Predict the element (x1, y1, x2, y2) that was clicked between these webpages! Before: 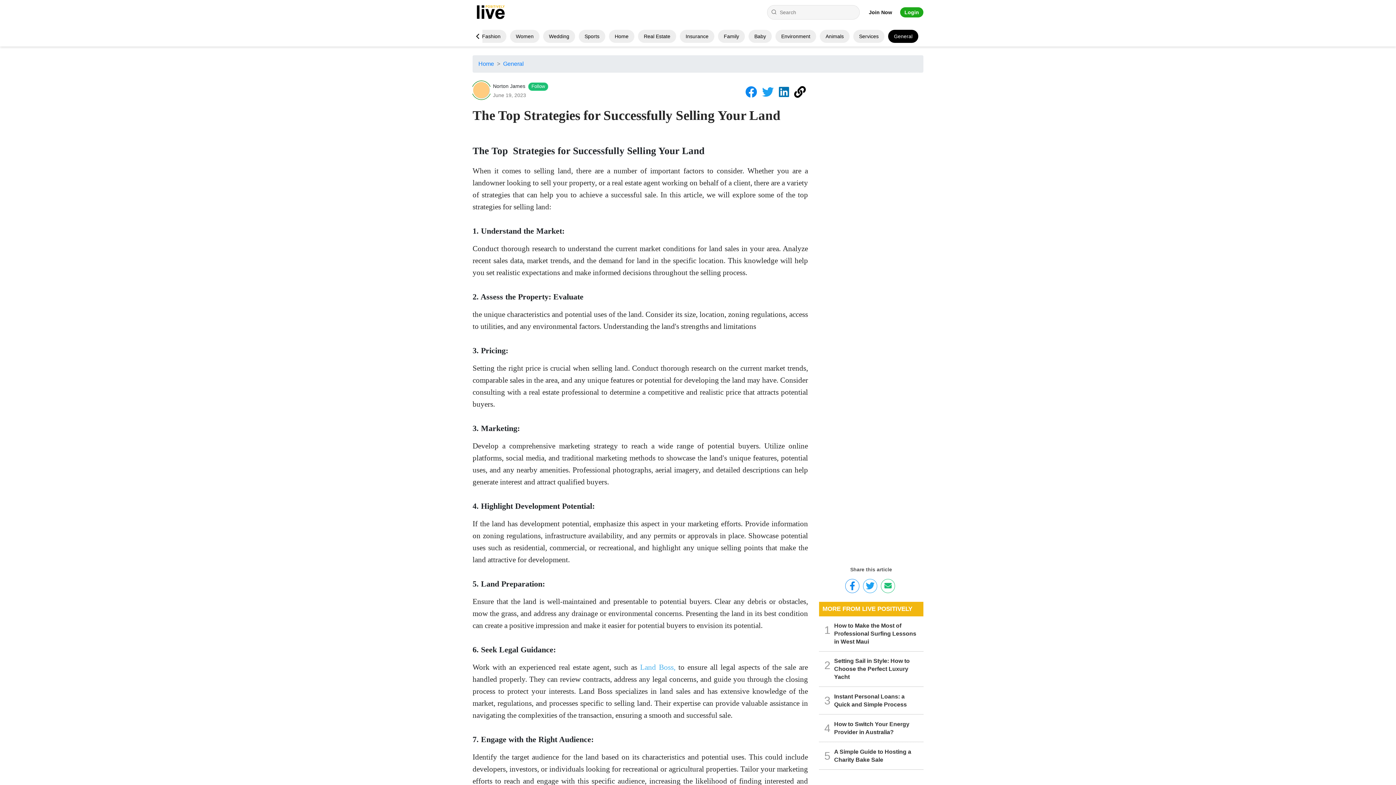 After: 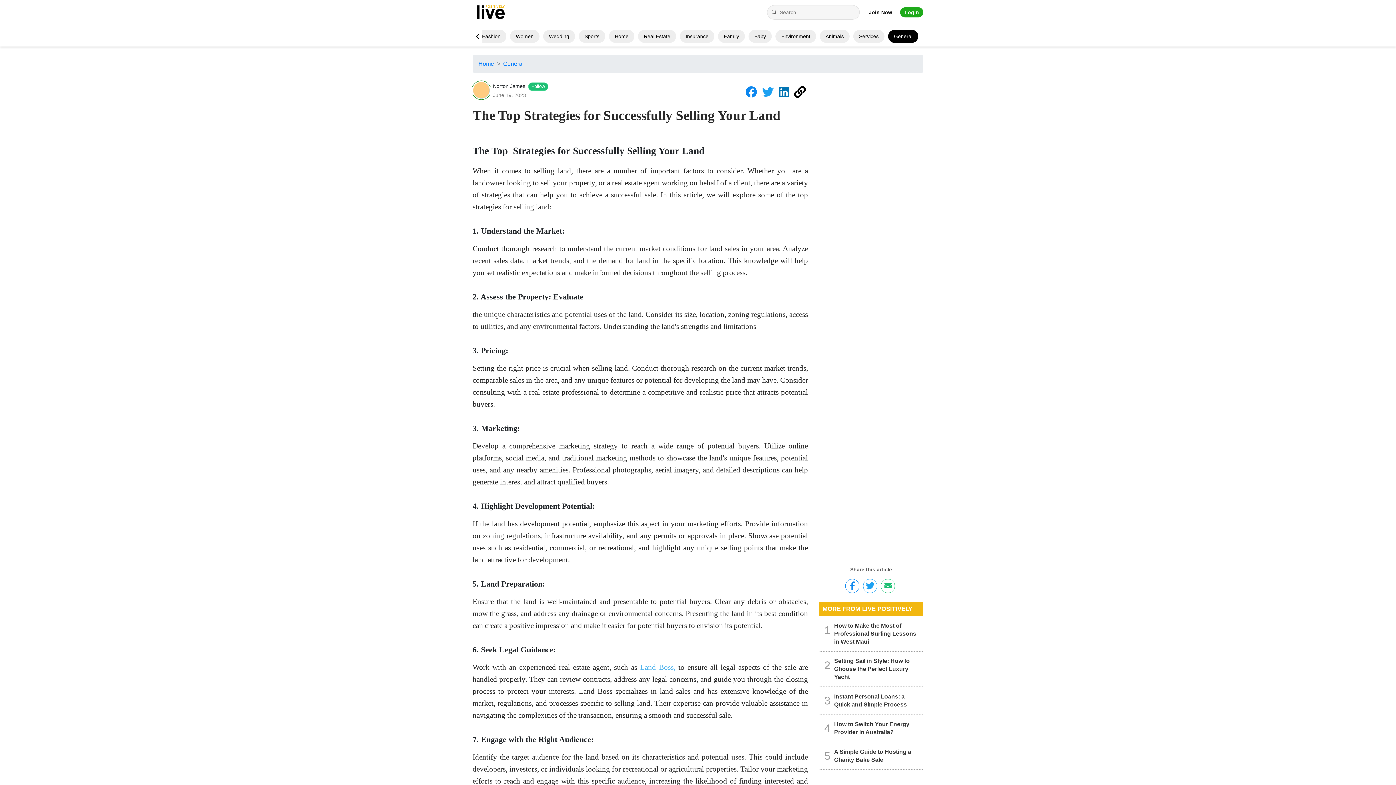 Action: bbox: (745, 91, 760, 97)